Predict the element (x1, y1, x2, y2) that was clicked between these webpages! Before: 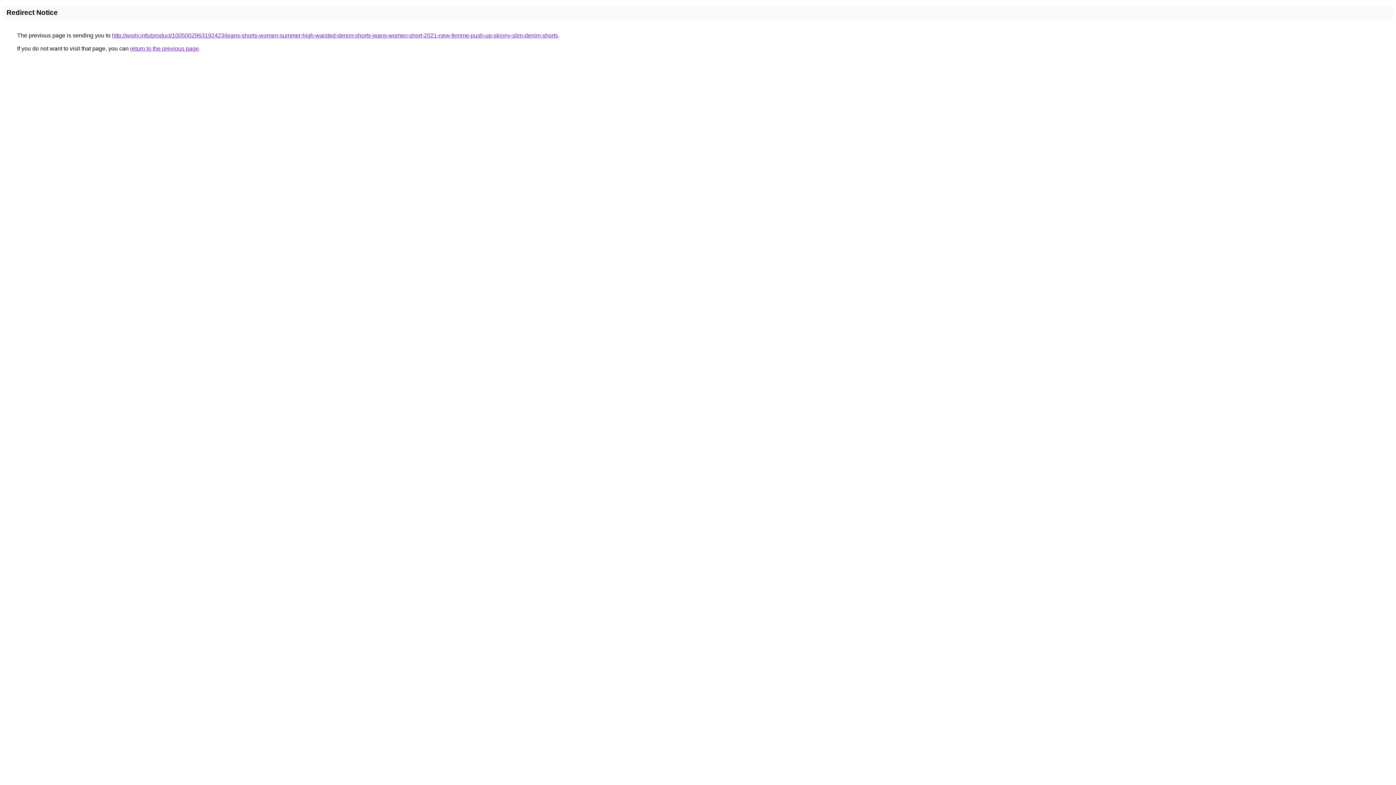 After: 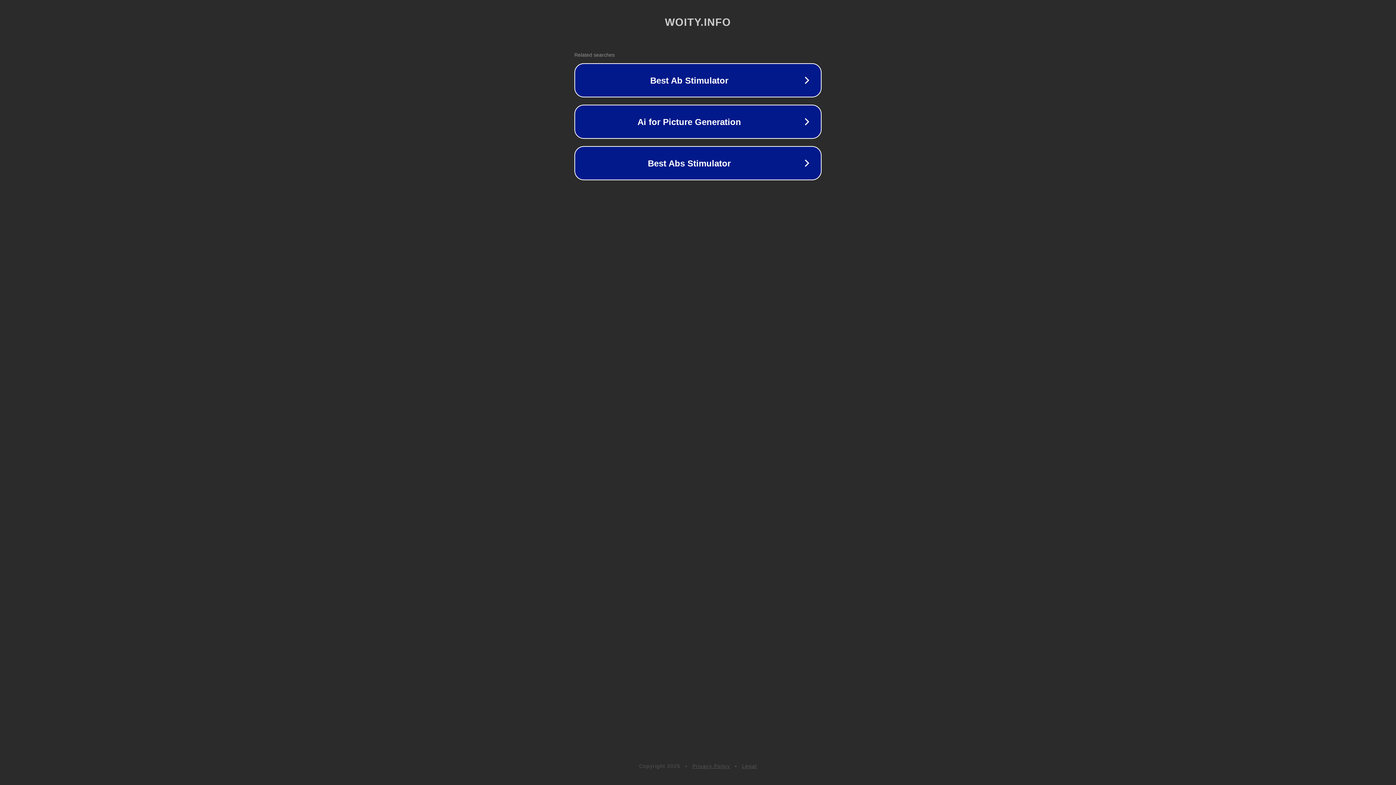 Action: bbox: (112, 32, 558, 38) label: http://woity.info/product/1005002963192423/jeans-shorts-women-summer-high-waisted-denim-shorts-jeans-women-short-2021-new-femme-push-up-skinny-slim-denim-shorts